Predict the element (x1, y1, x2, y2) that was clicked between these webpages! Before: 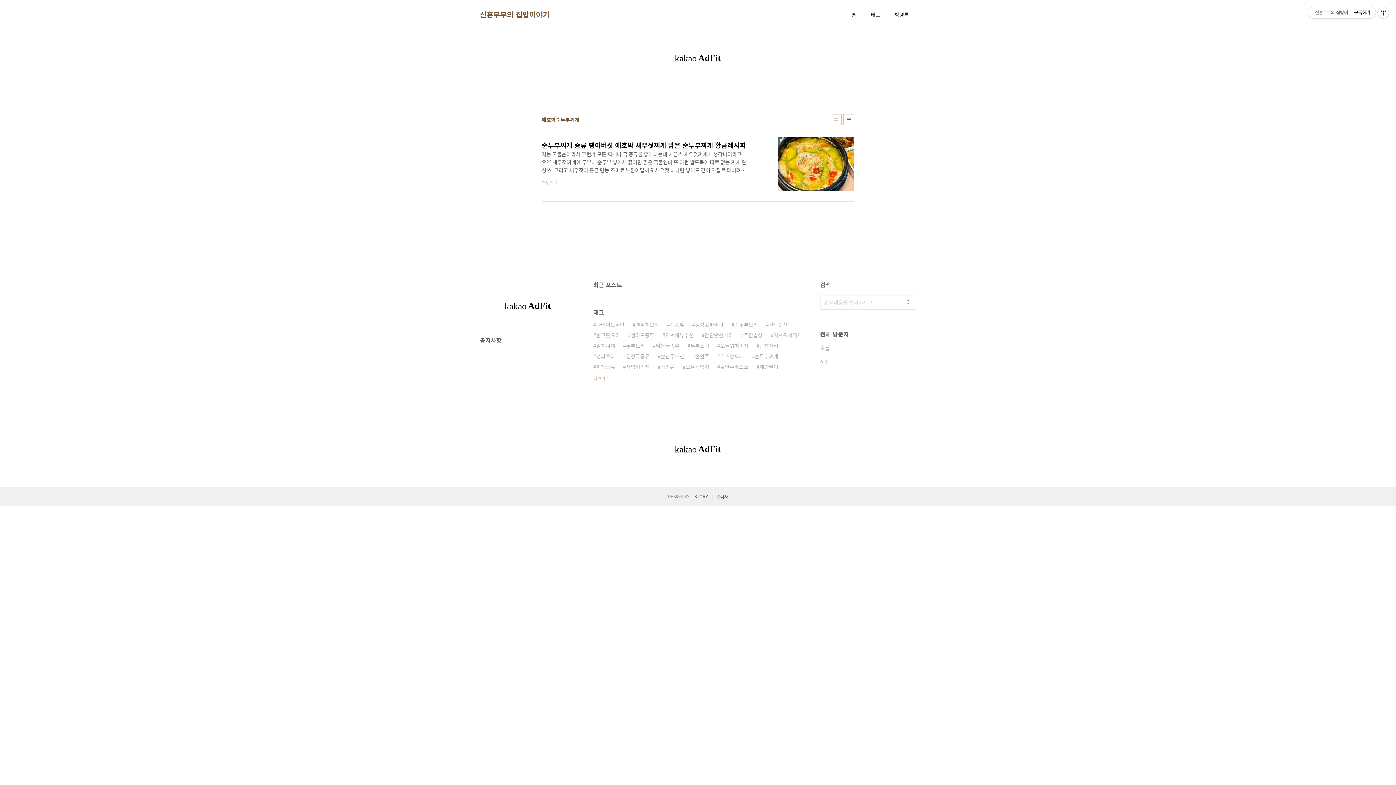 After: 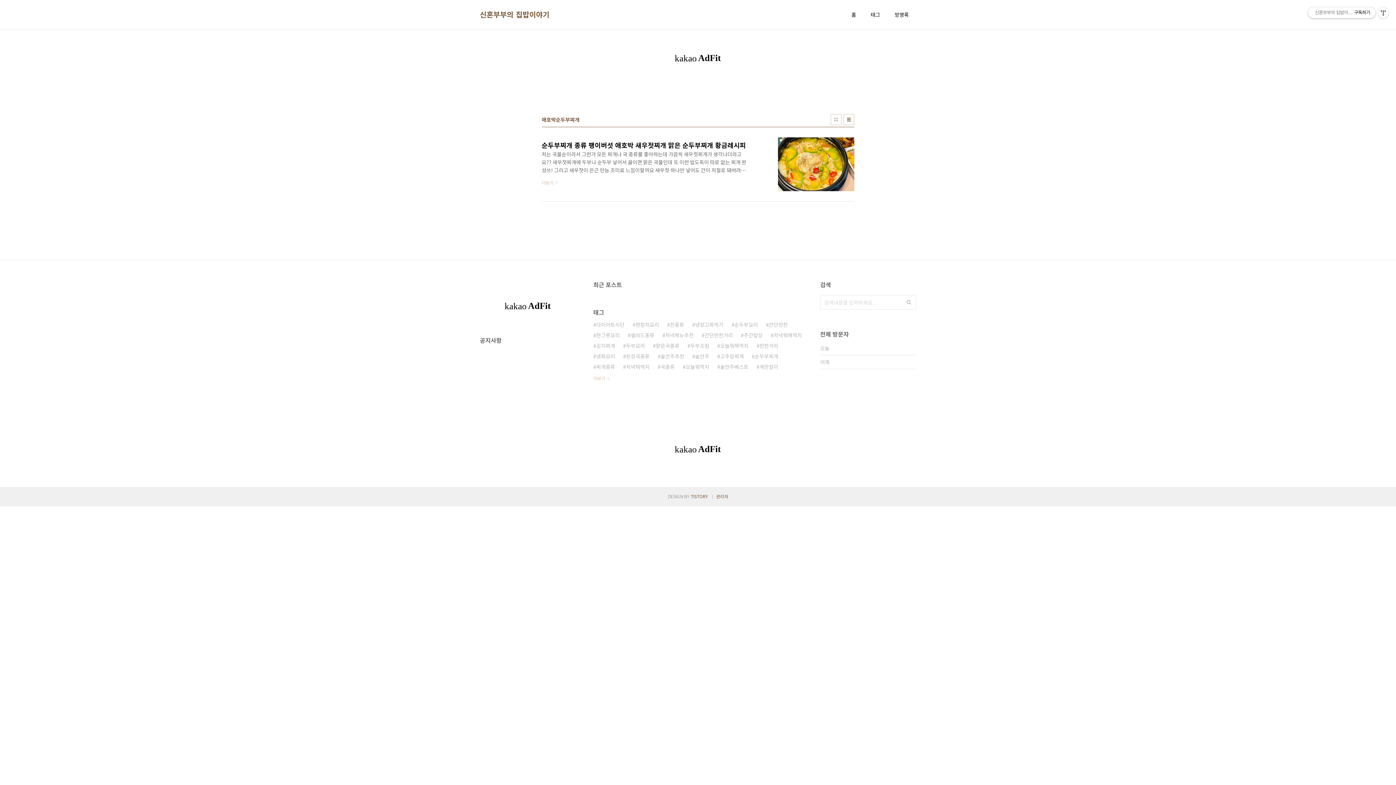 Action: label: 신혼부부의 집밥이야기구독하기 bbox: (1308, 7, 1376, 18)